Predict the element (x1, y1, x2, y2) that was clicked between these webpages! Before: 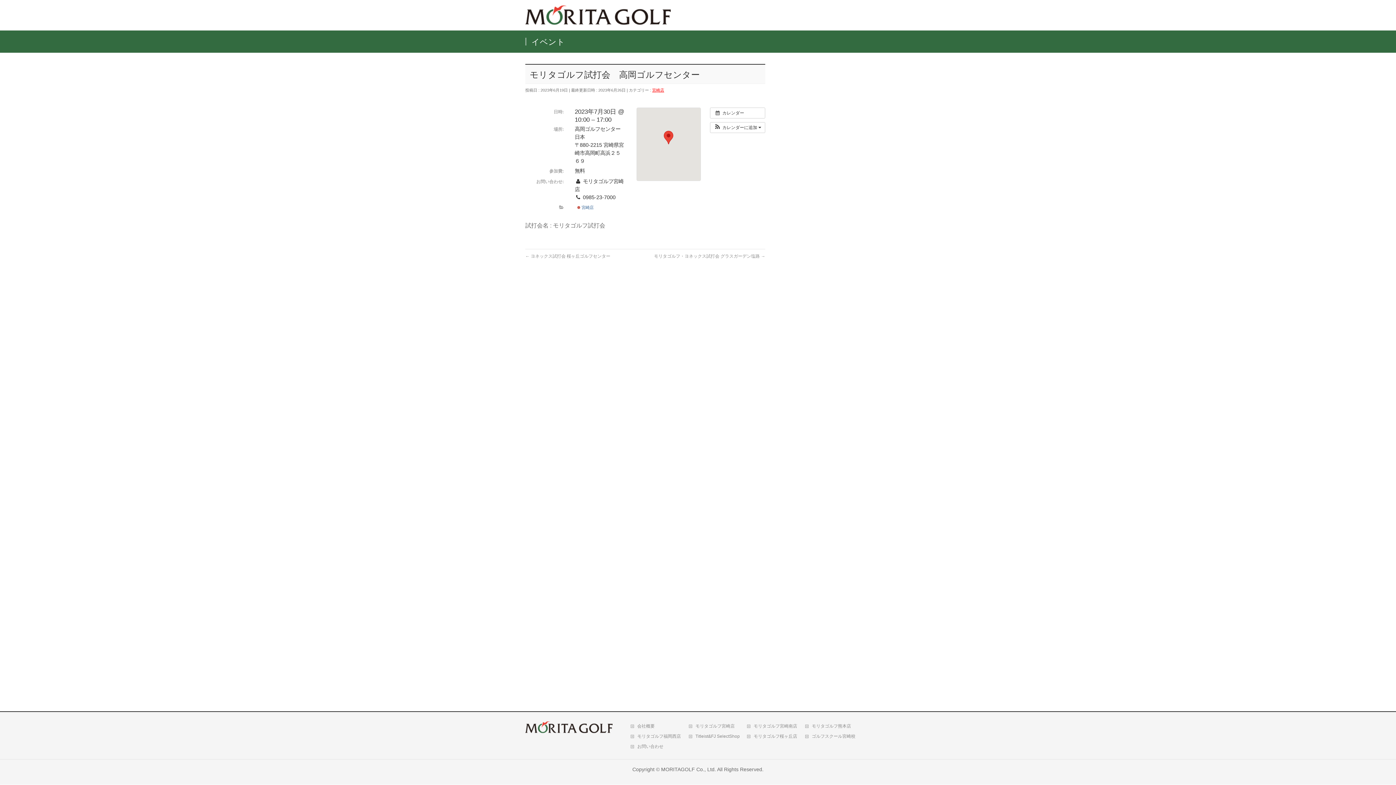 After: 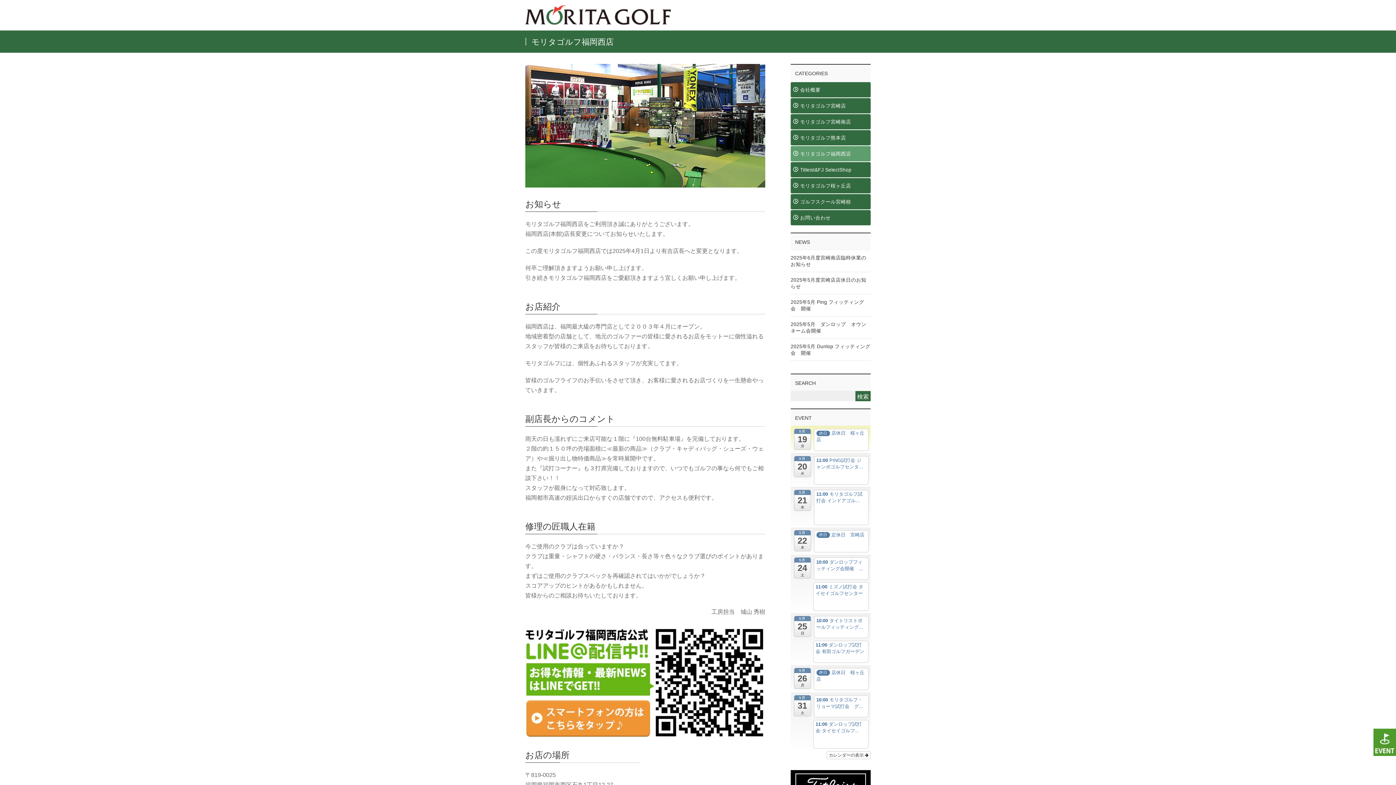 Action: label: モリタゴルフ福岡西店 bbox: (630, 733, 685, 739)